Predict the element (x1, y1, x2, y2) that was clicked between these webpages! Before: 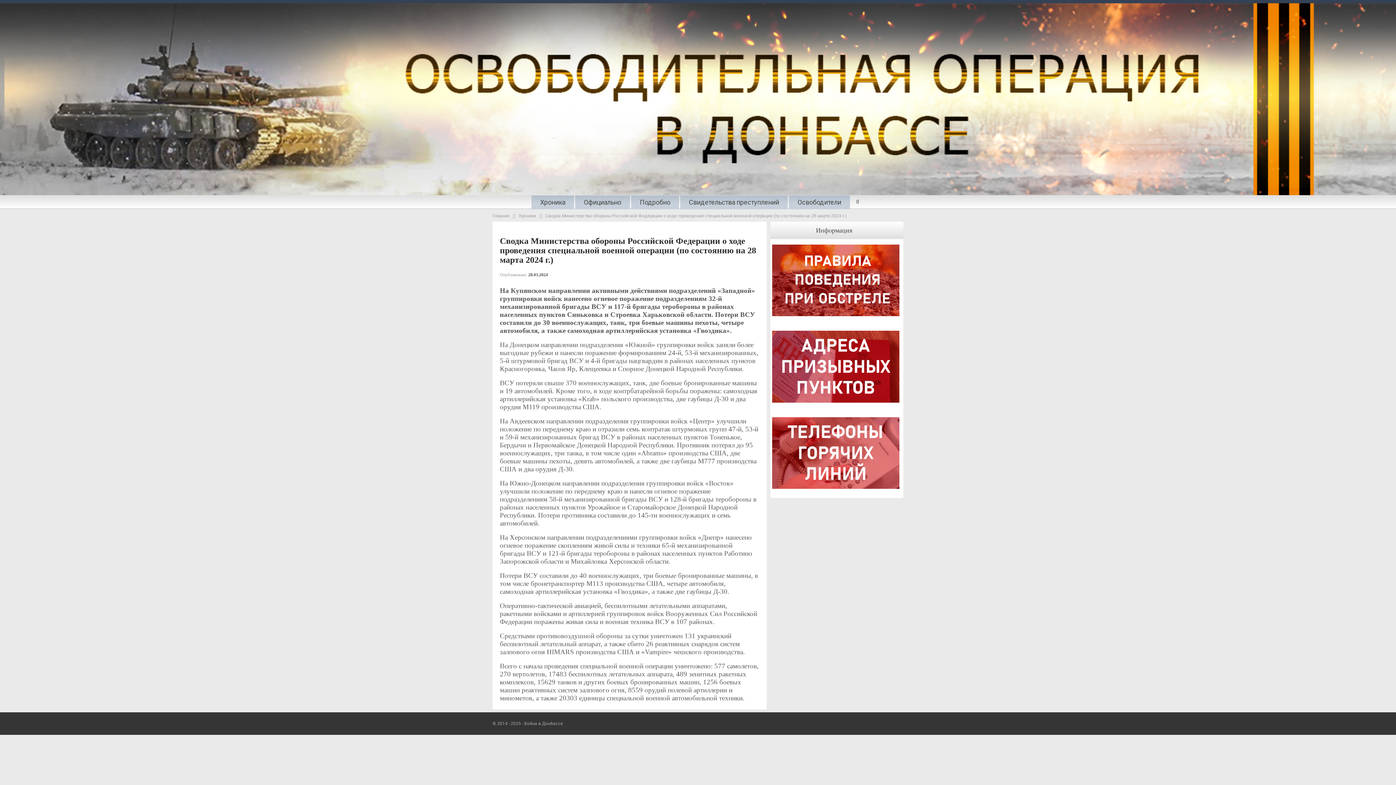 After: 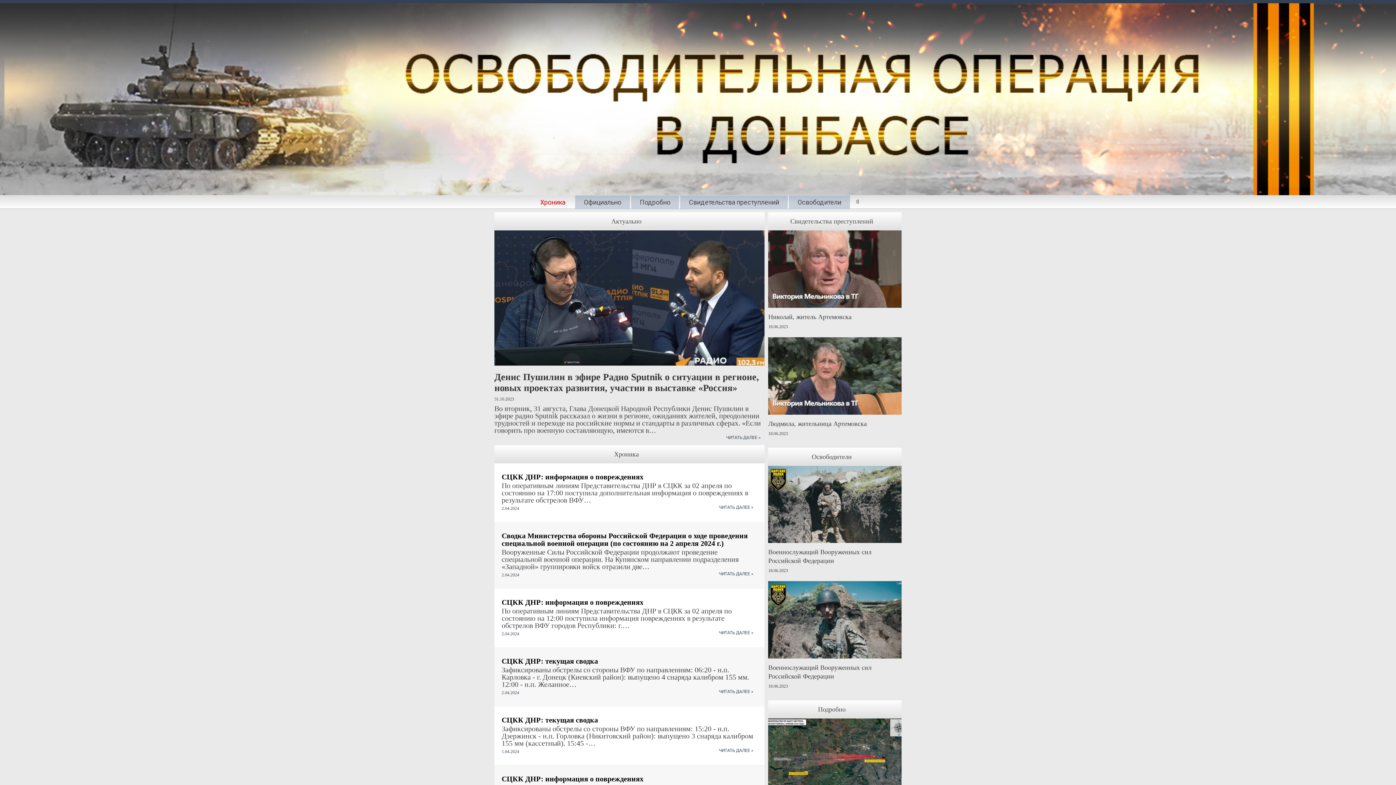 Action: label: Хроника bbox: (536, 197, 569, 208)